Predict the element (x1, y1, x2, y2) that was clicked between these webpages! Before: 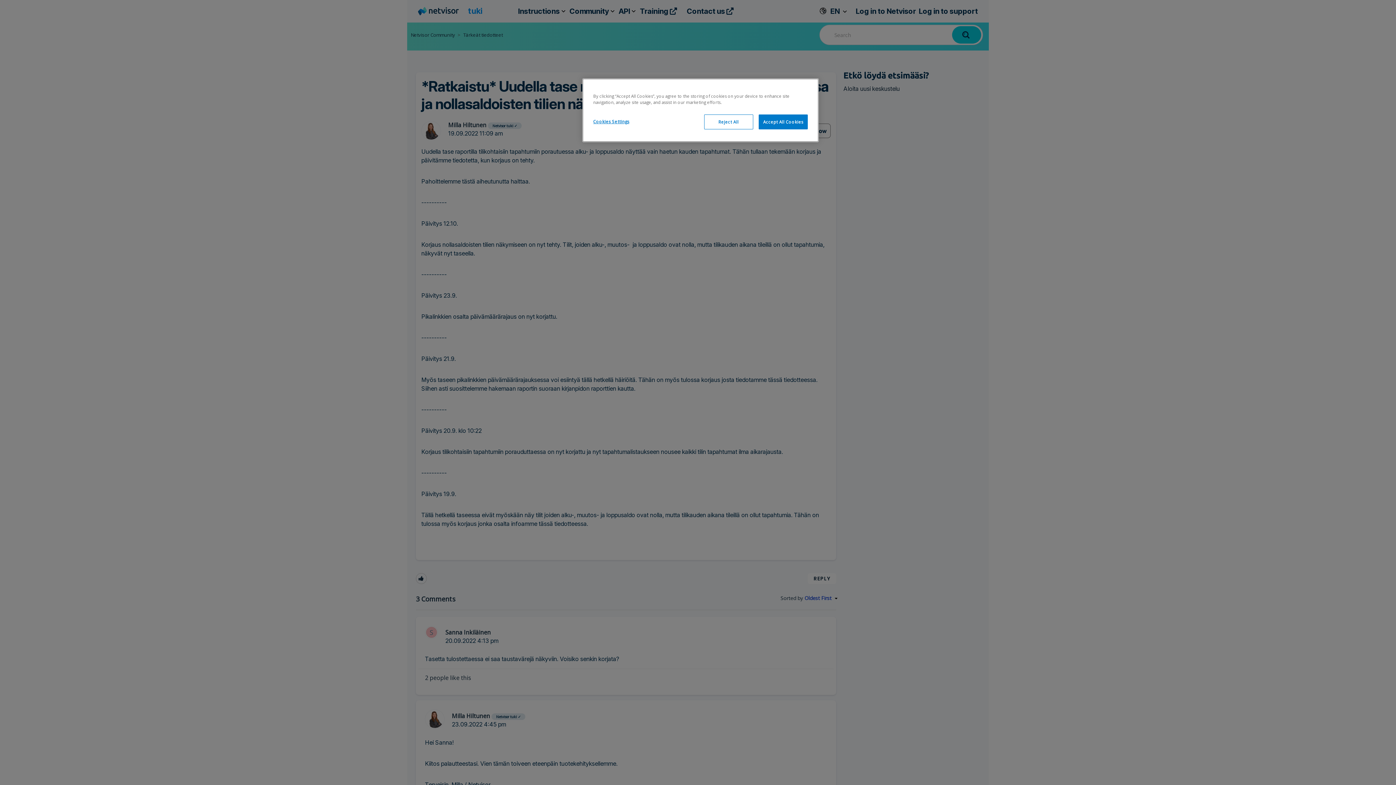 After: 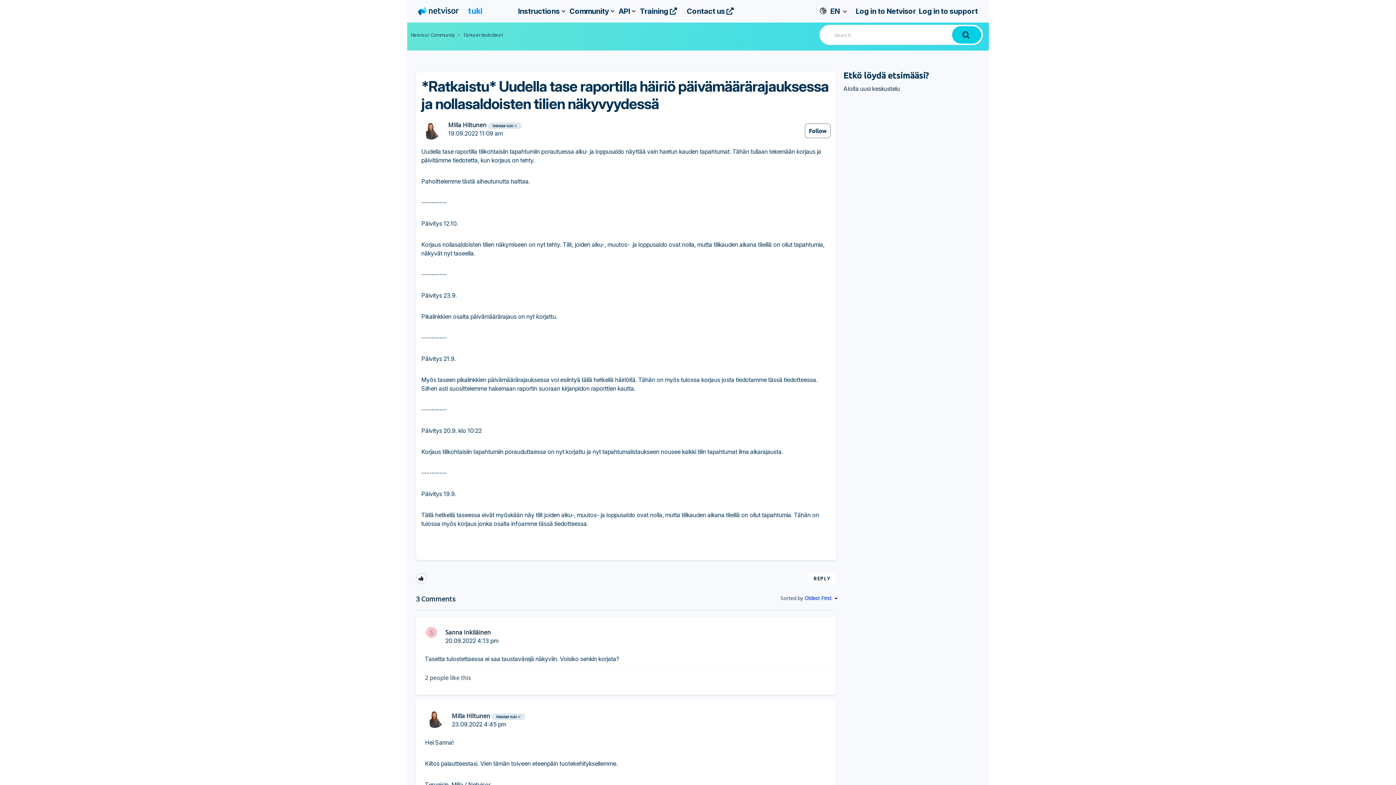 Action: label: Accept All Cookies bbox: (758, 114, 808, 129)